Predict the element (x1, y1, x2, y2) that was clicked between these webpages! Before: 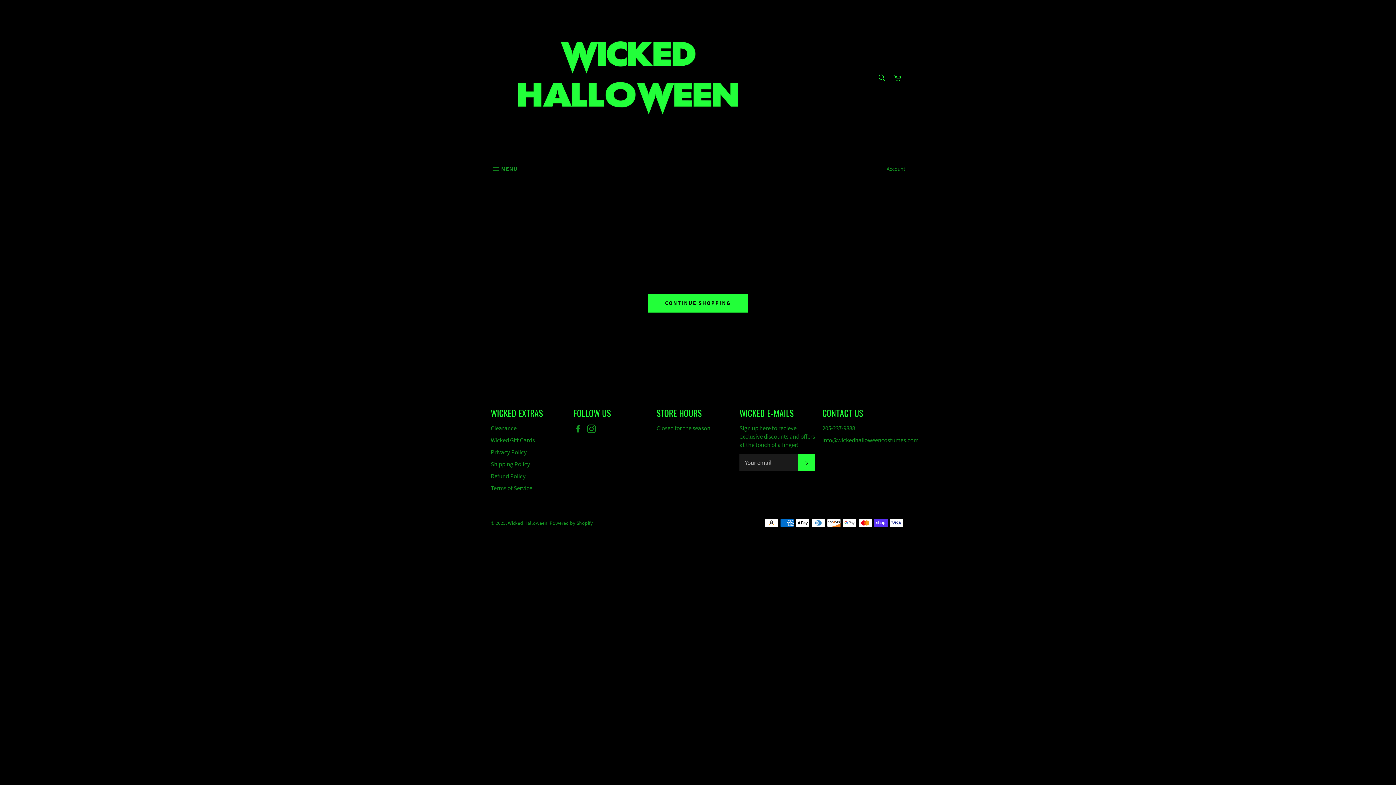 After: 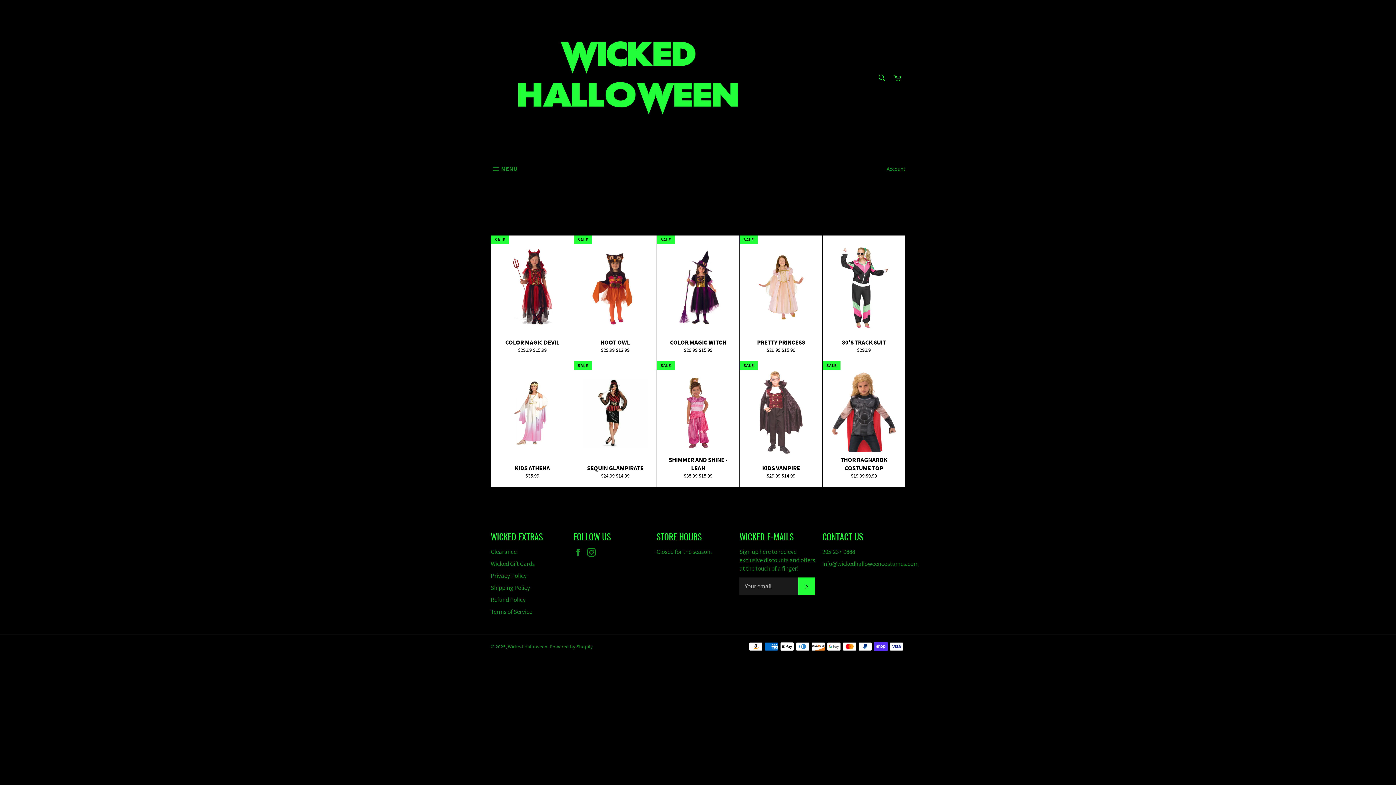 Action: bbox: (490, 424, 516, 432) label: Clearance